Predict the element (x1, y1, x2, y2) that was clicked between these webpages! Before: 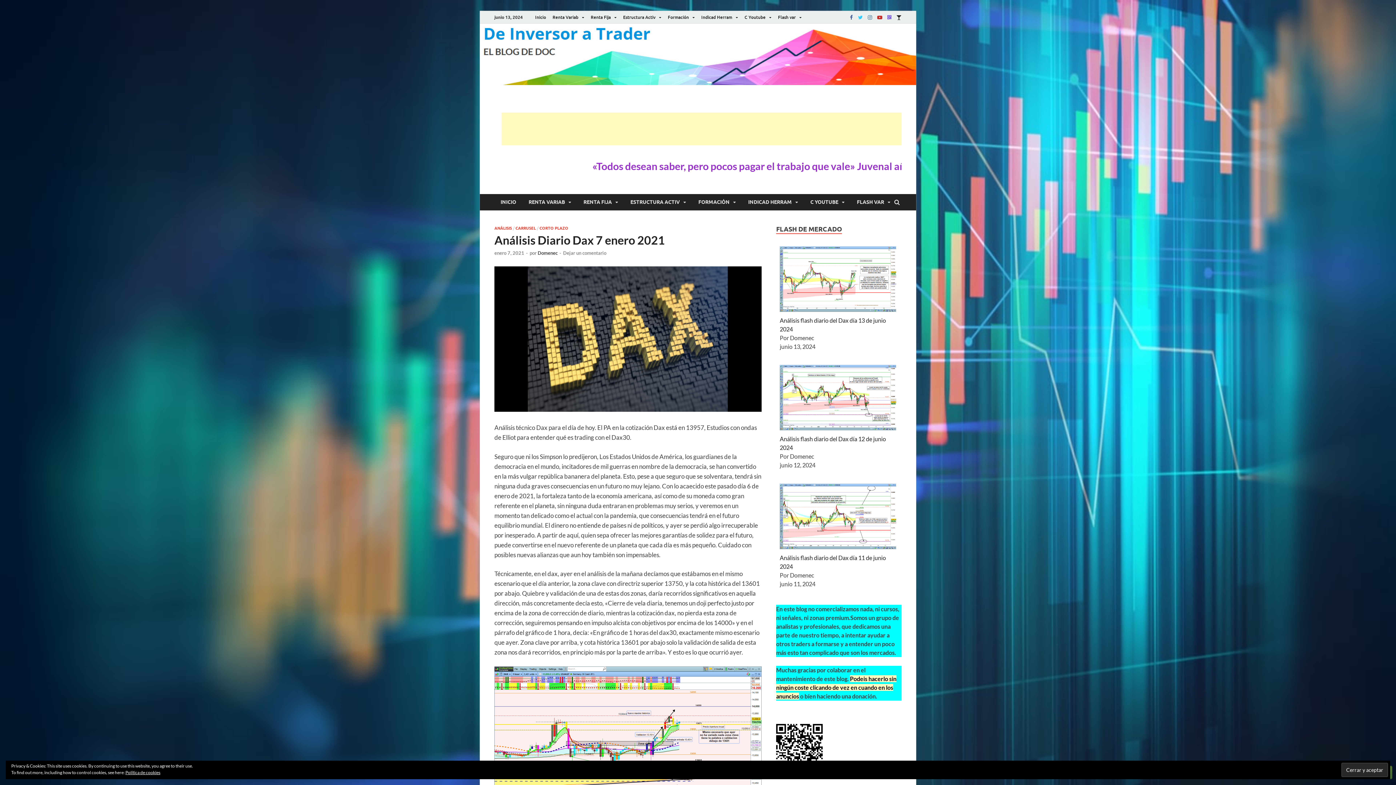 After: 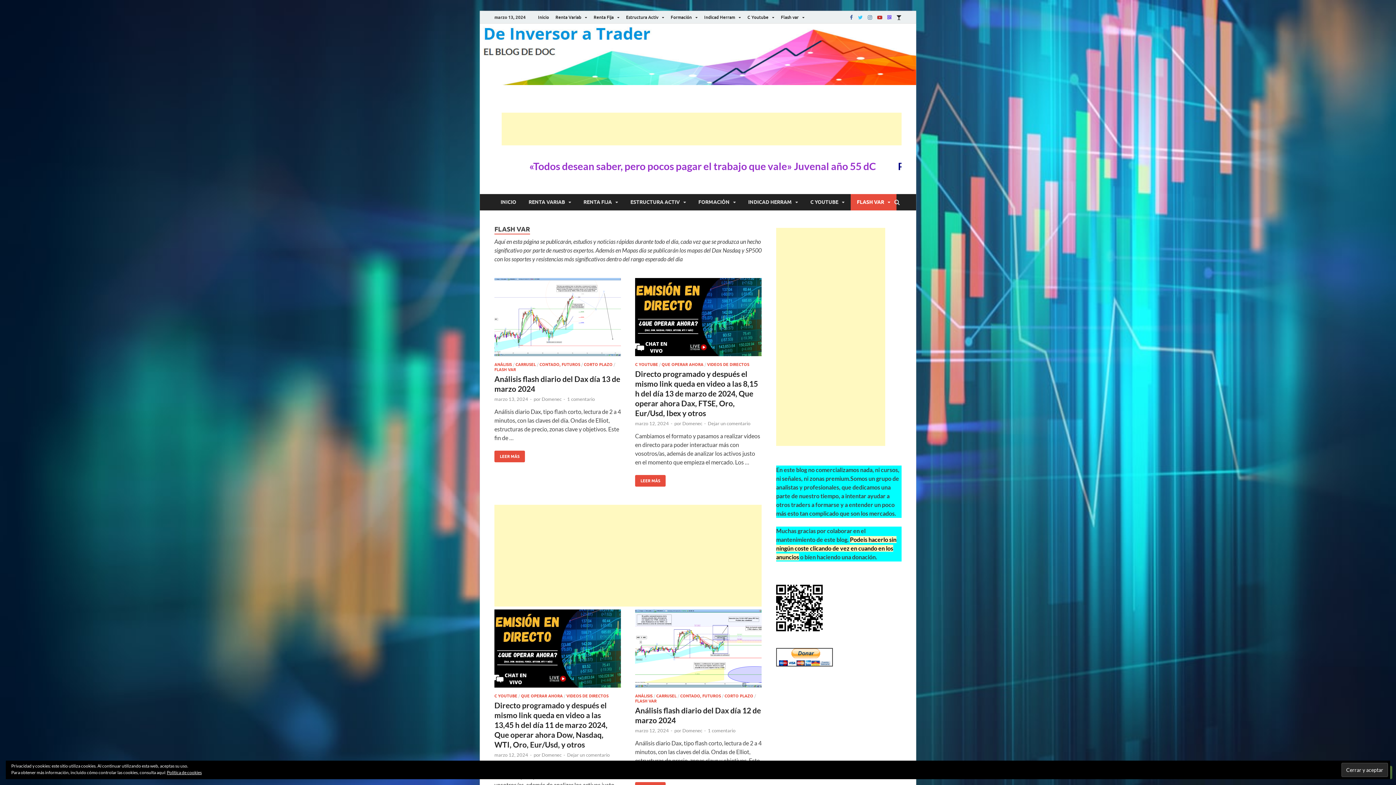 Action: bbox: (850, 194, 896, 210) label: FLASH VAR